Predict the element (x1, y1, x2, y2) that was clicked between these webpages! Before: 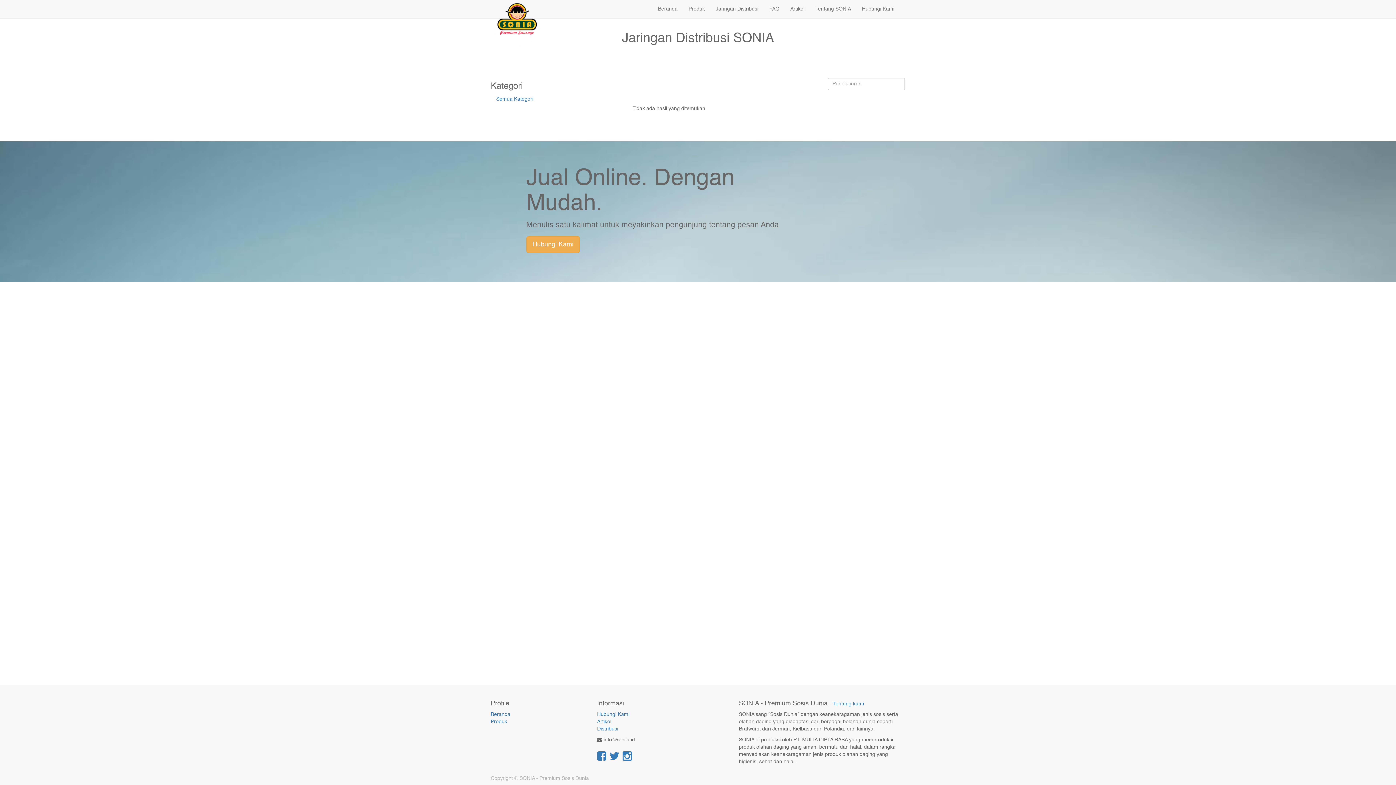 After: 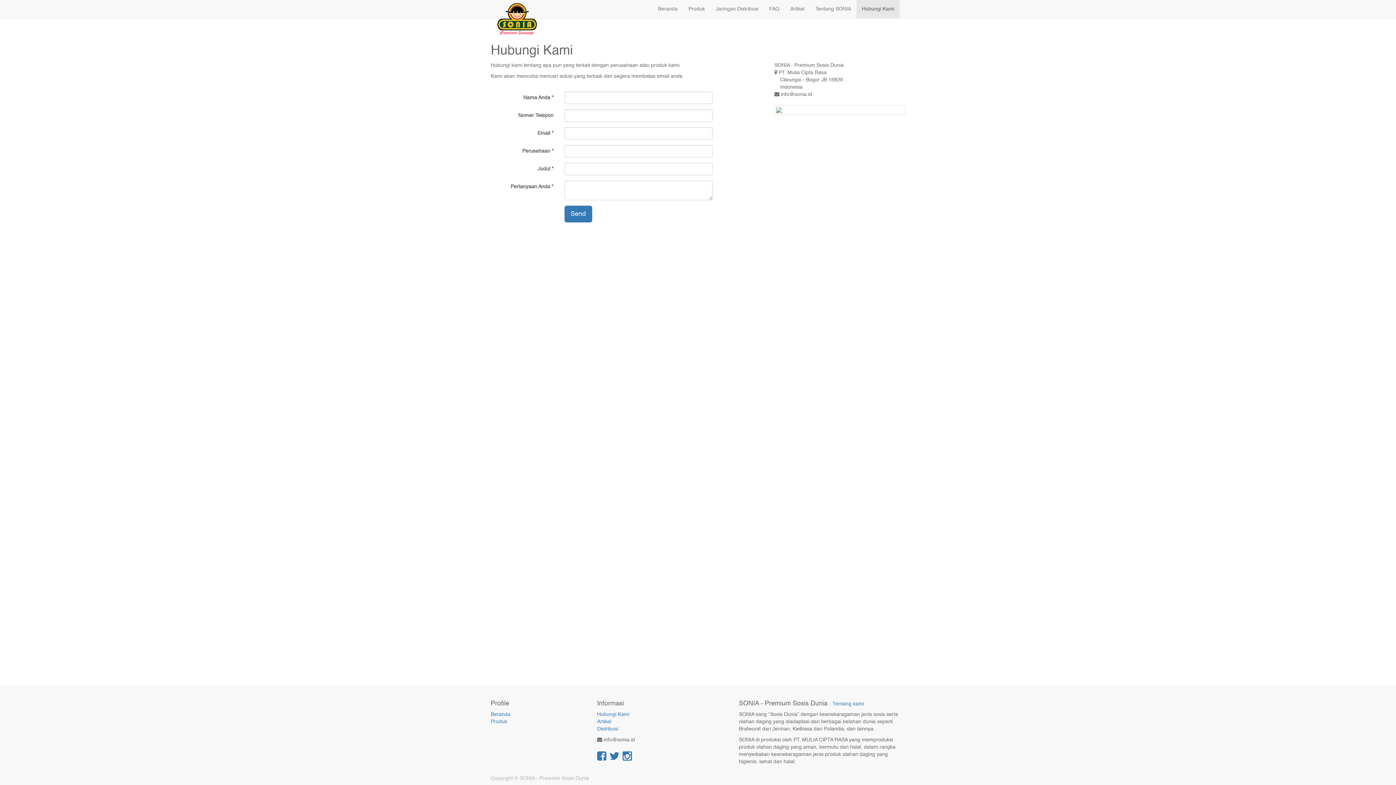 Action: bbox: (526, 236, 579, 253) label: Hubungi Kami